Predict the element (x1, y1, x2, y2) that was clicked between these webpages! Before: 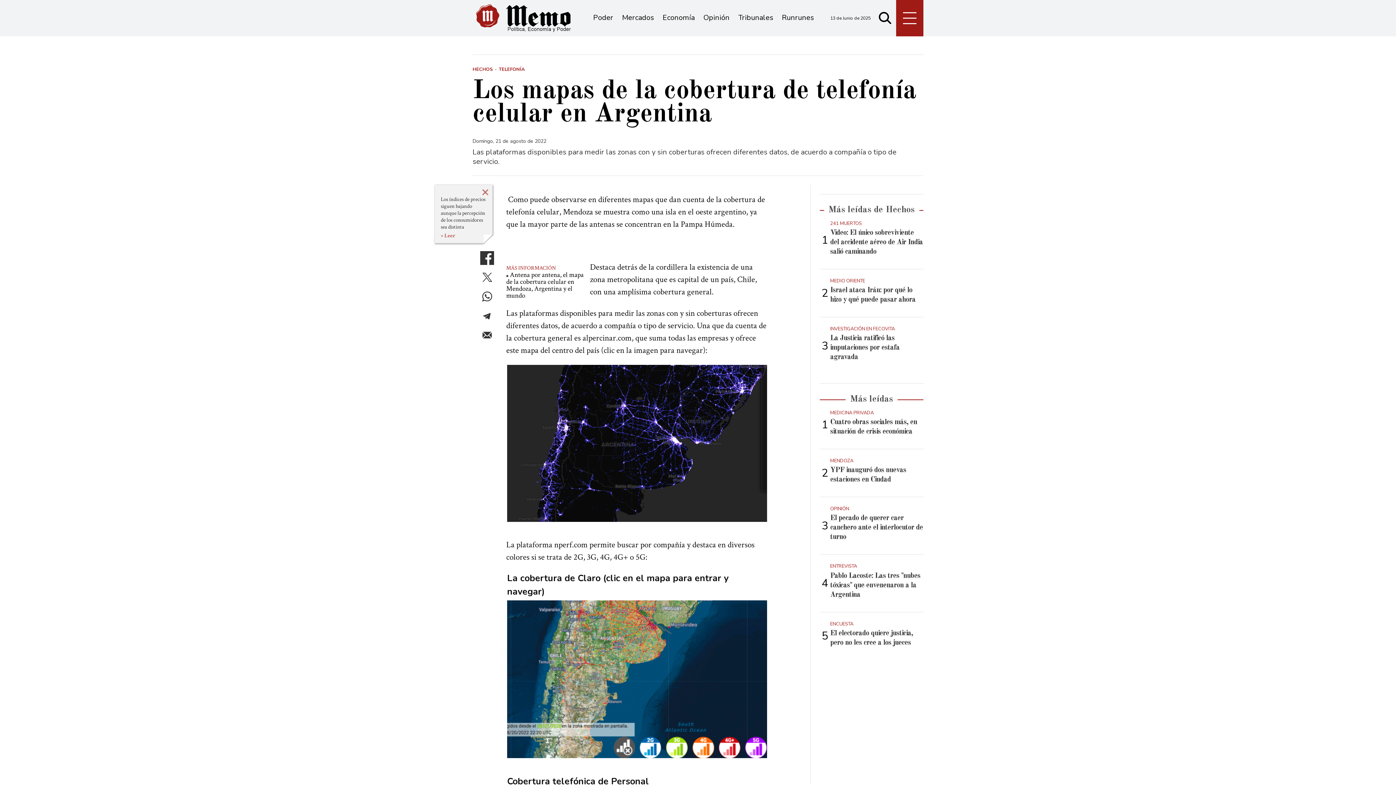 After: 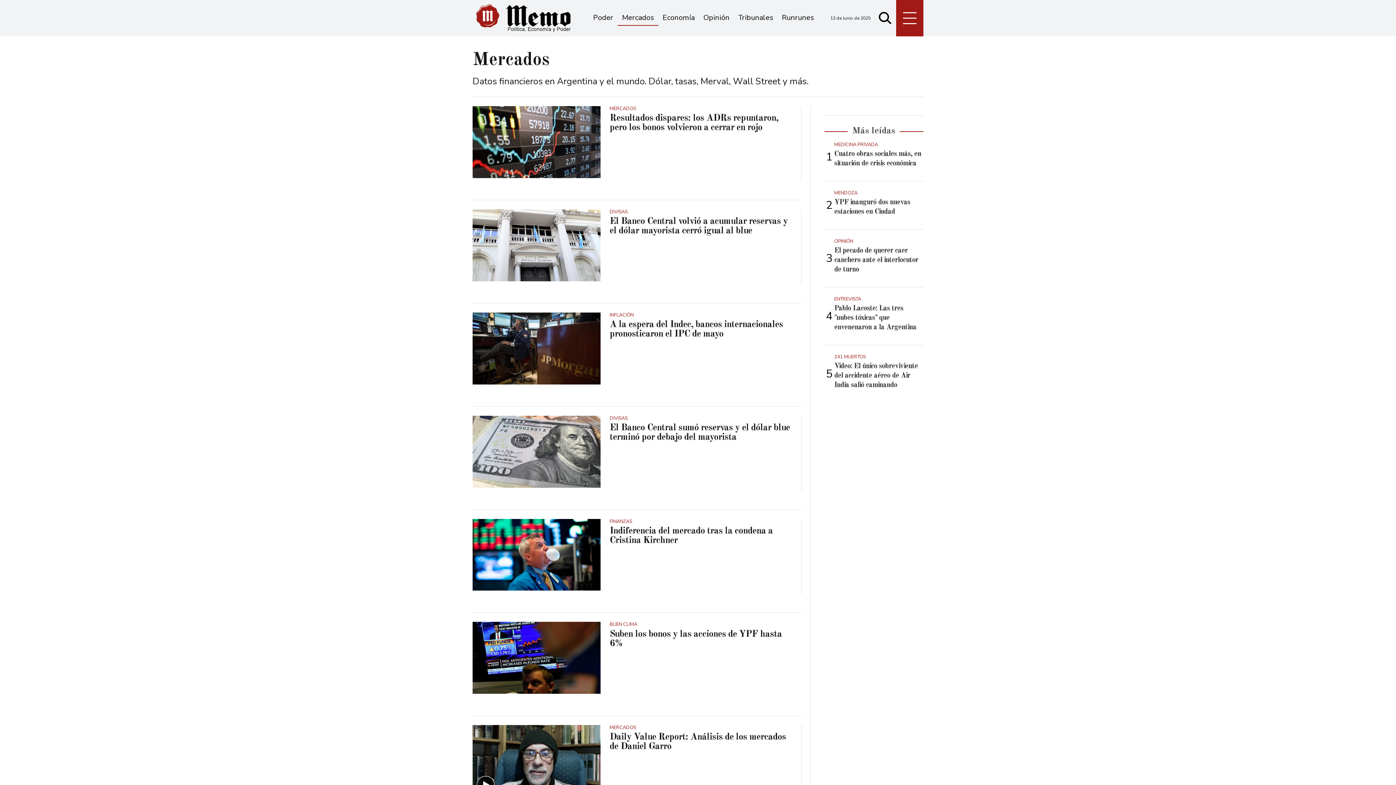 Action: bbox: (618, 10, 657, 25) label: Mercados